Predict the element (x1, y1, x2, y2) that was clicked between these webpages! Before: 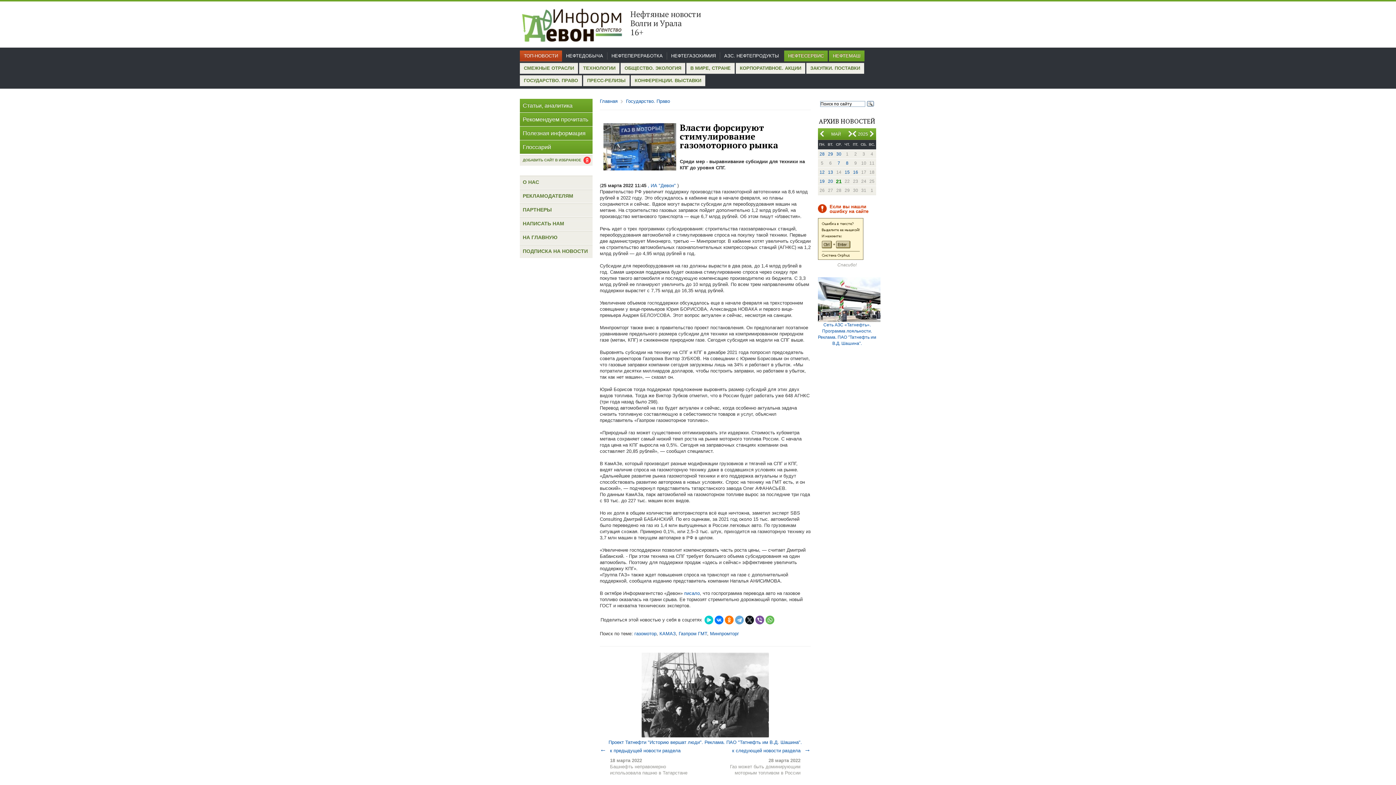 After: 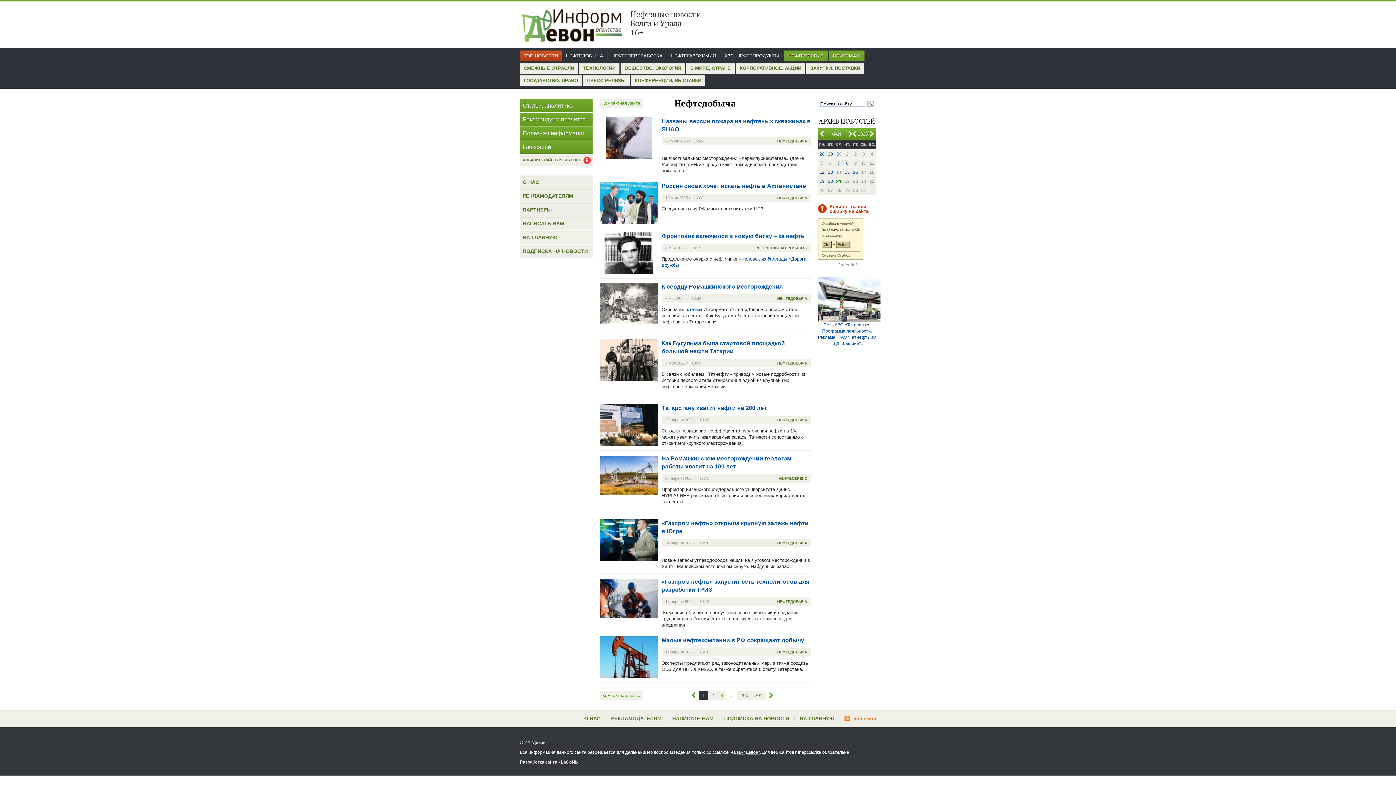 Action: label: НЕФТЕДОБЫЧА bbox: (563, 50, 606, 61)